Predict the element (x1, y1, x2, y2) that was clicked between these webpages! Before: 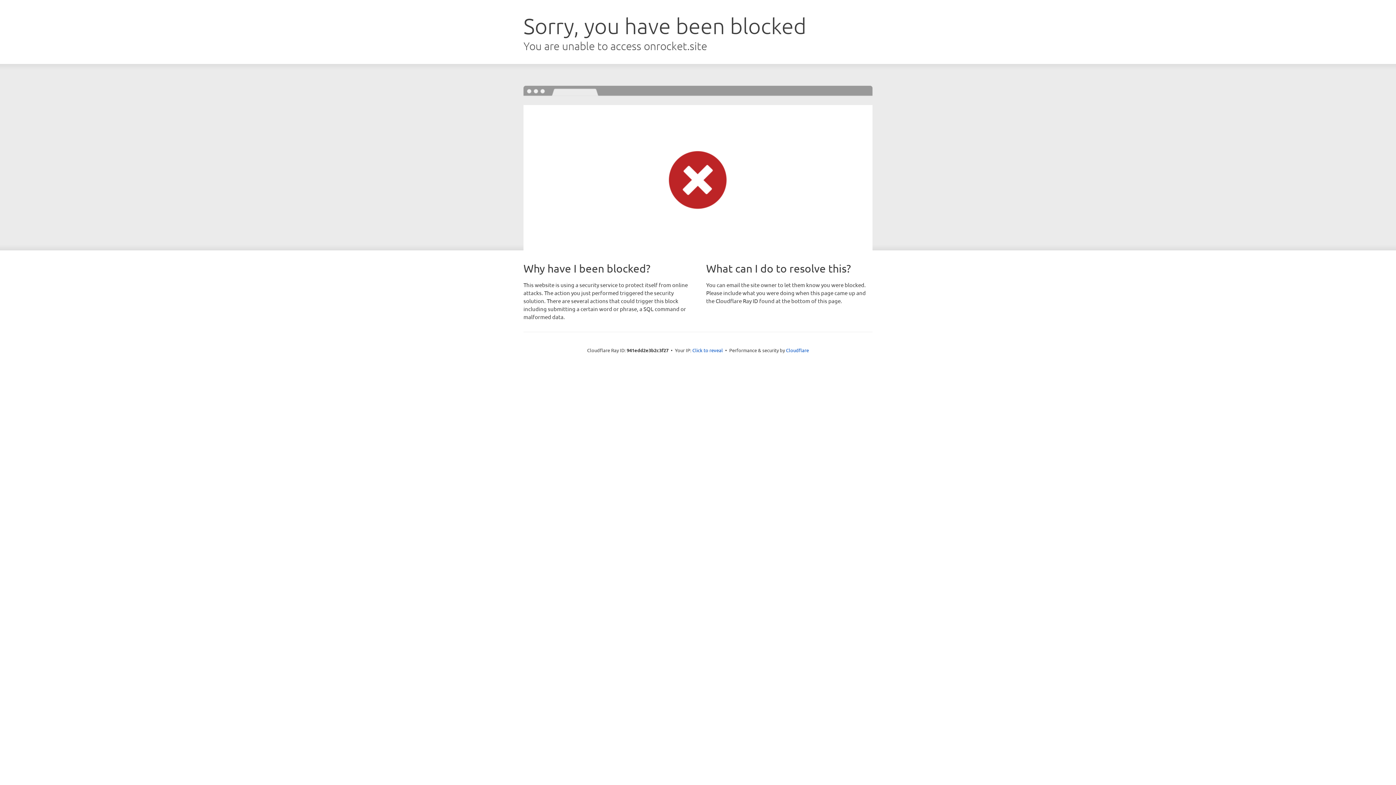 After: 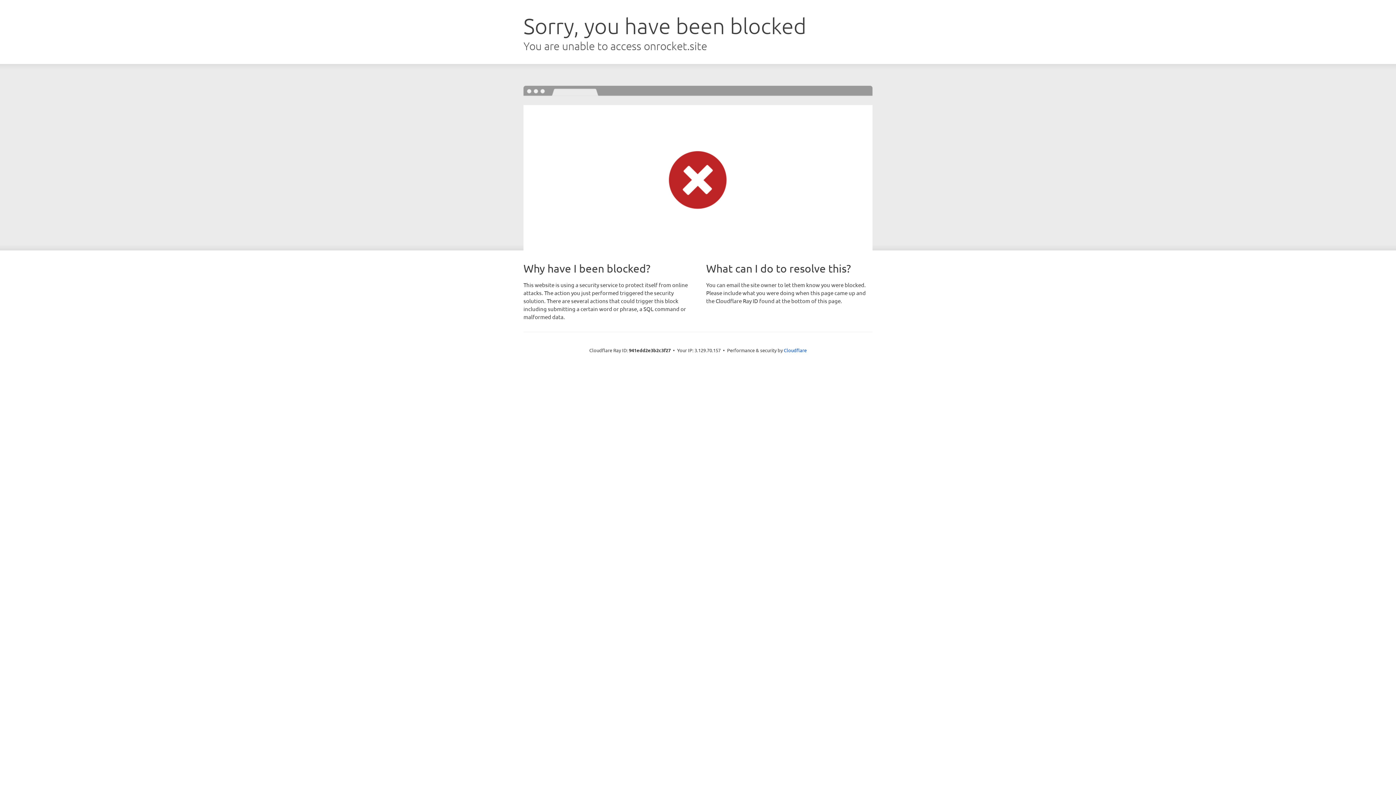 Action: label: Click to reveal bbox: (692, 346, 723, 353)